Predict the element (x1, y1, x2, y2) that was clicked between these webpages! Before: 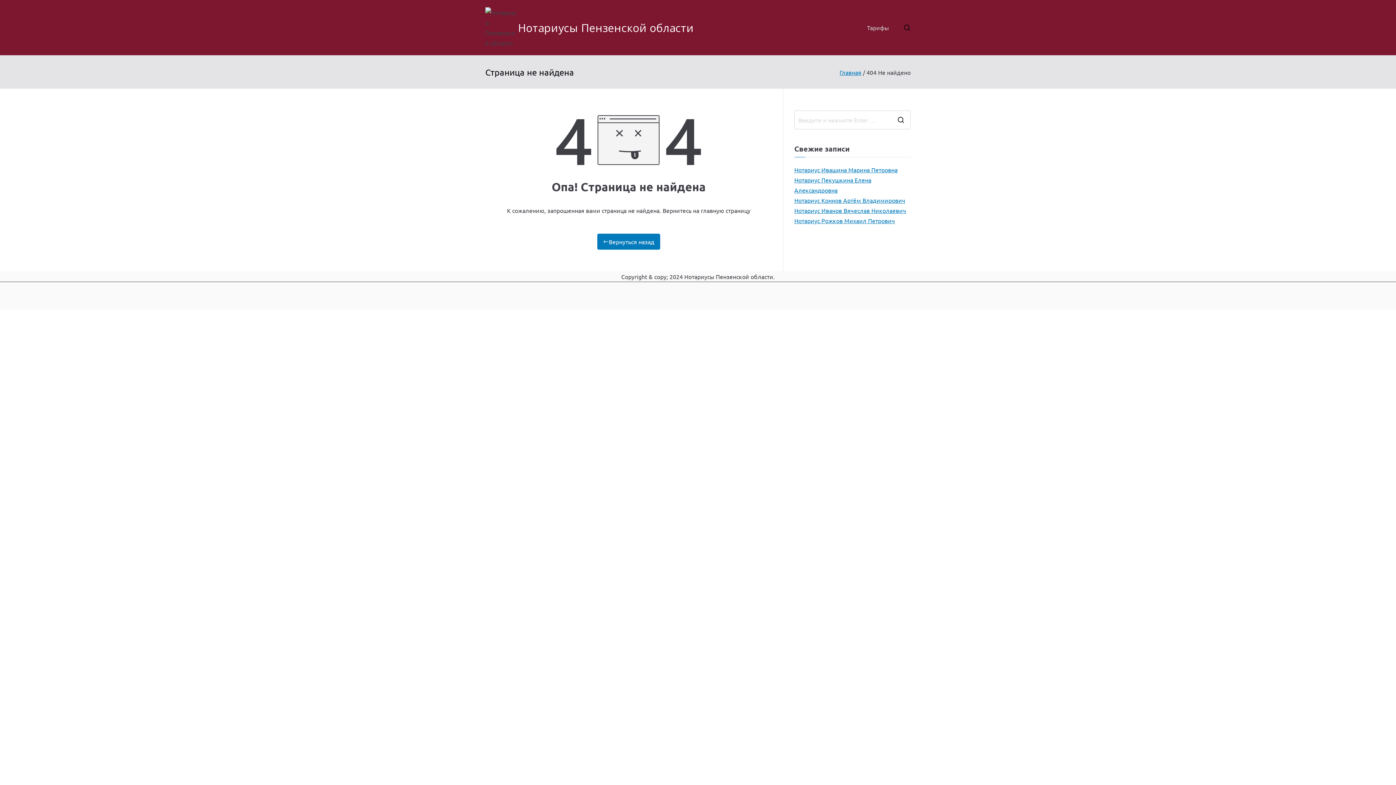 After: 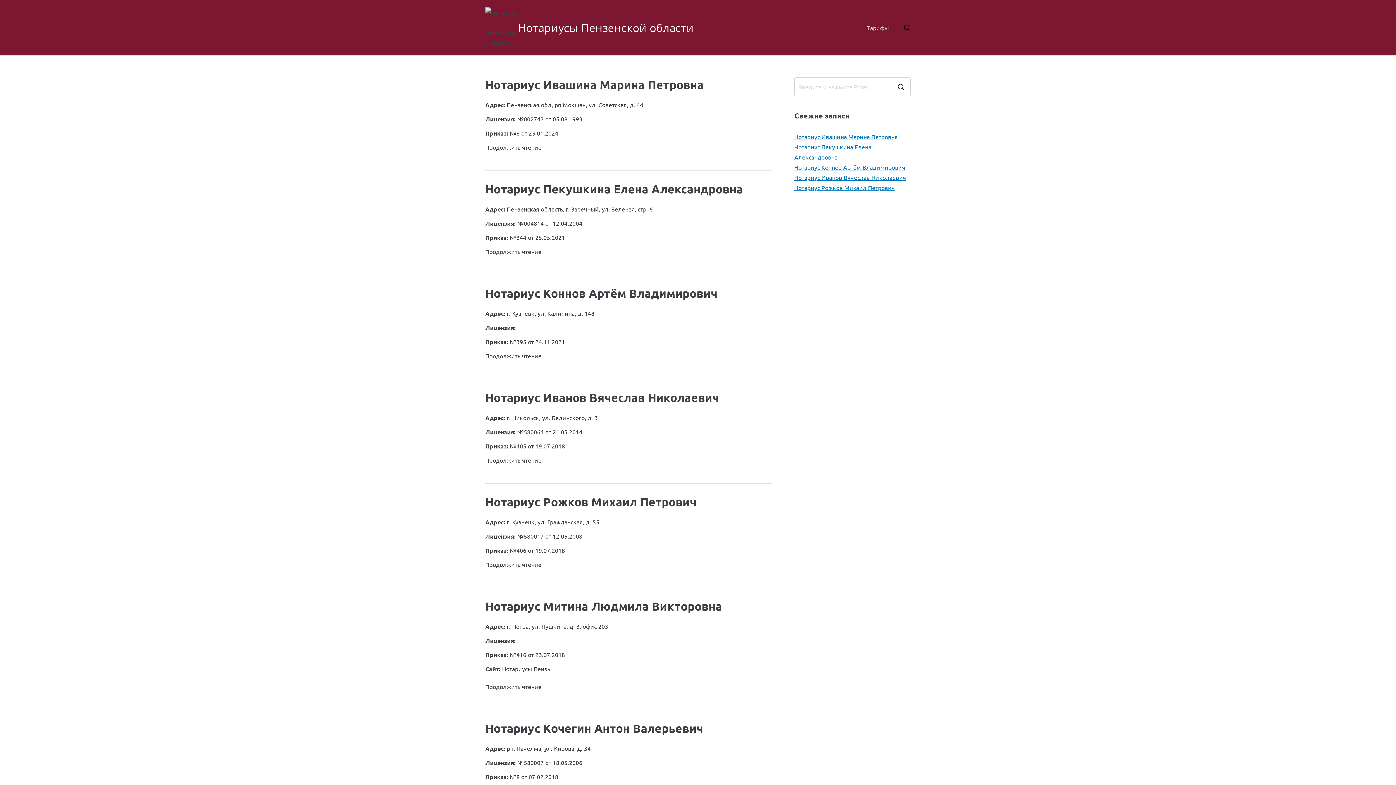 Action: label: Нотариусы Пензенской области bbox: (518, 20, 693, 35)